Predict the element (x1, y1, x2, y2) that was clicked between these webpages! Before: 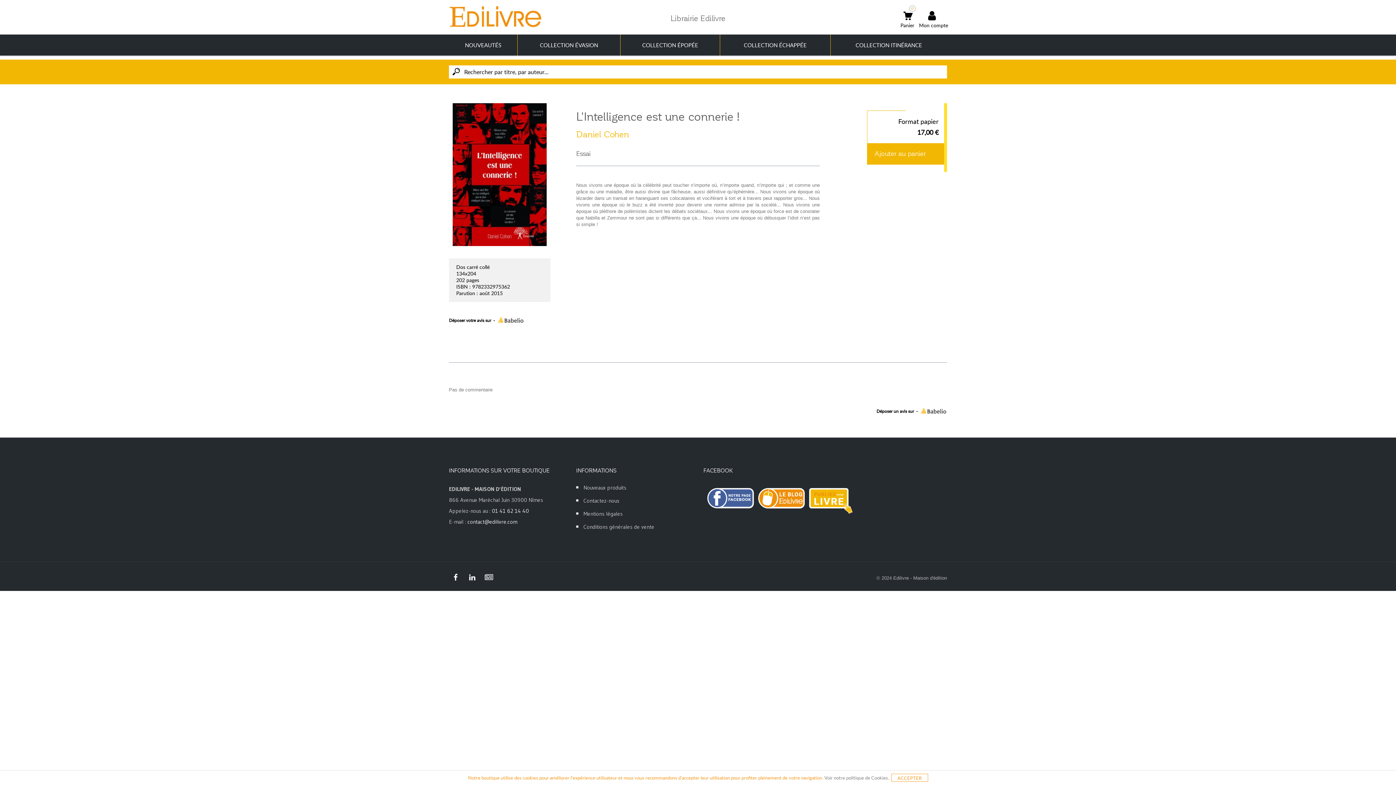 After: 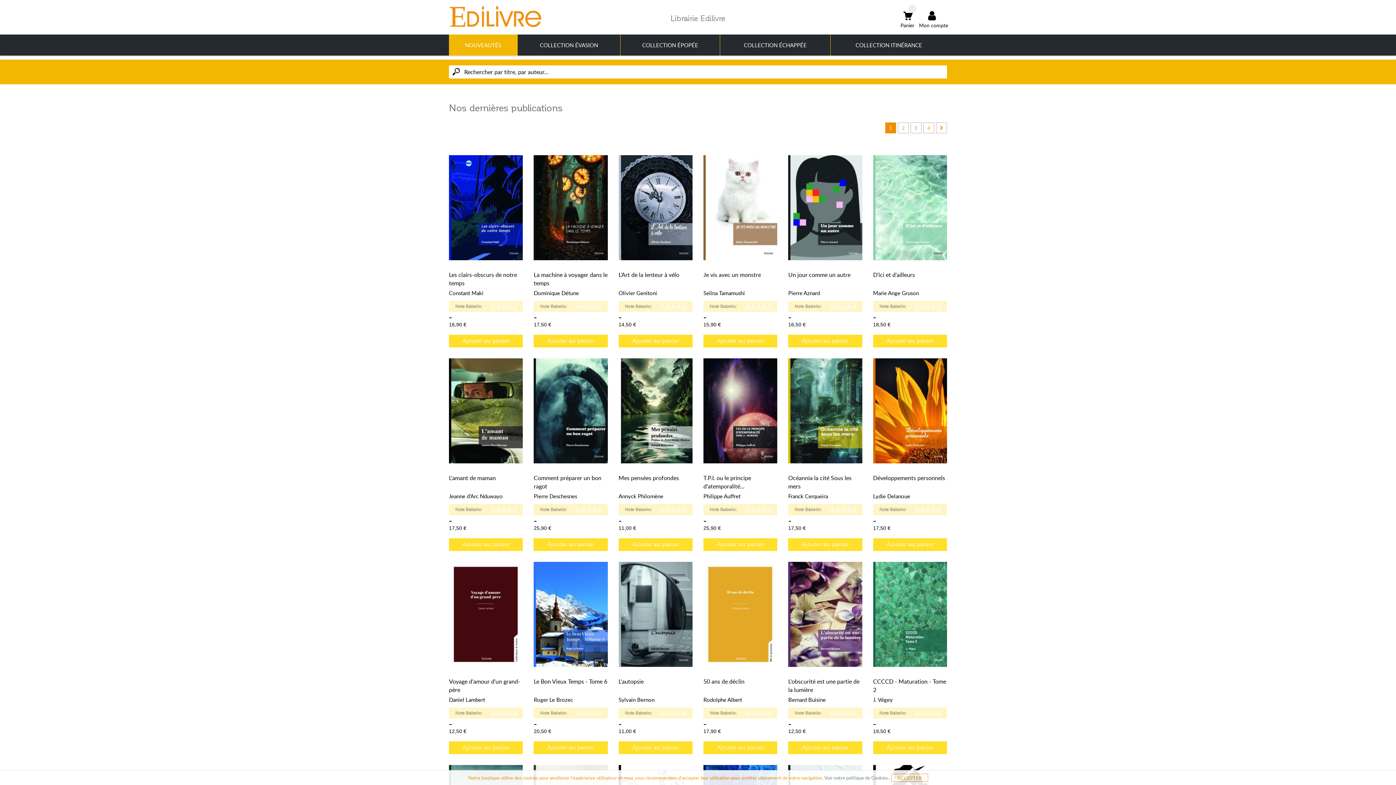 Action: bbox: (583, 484, 626, 496) label: Nouveaux produits